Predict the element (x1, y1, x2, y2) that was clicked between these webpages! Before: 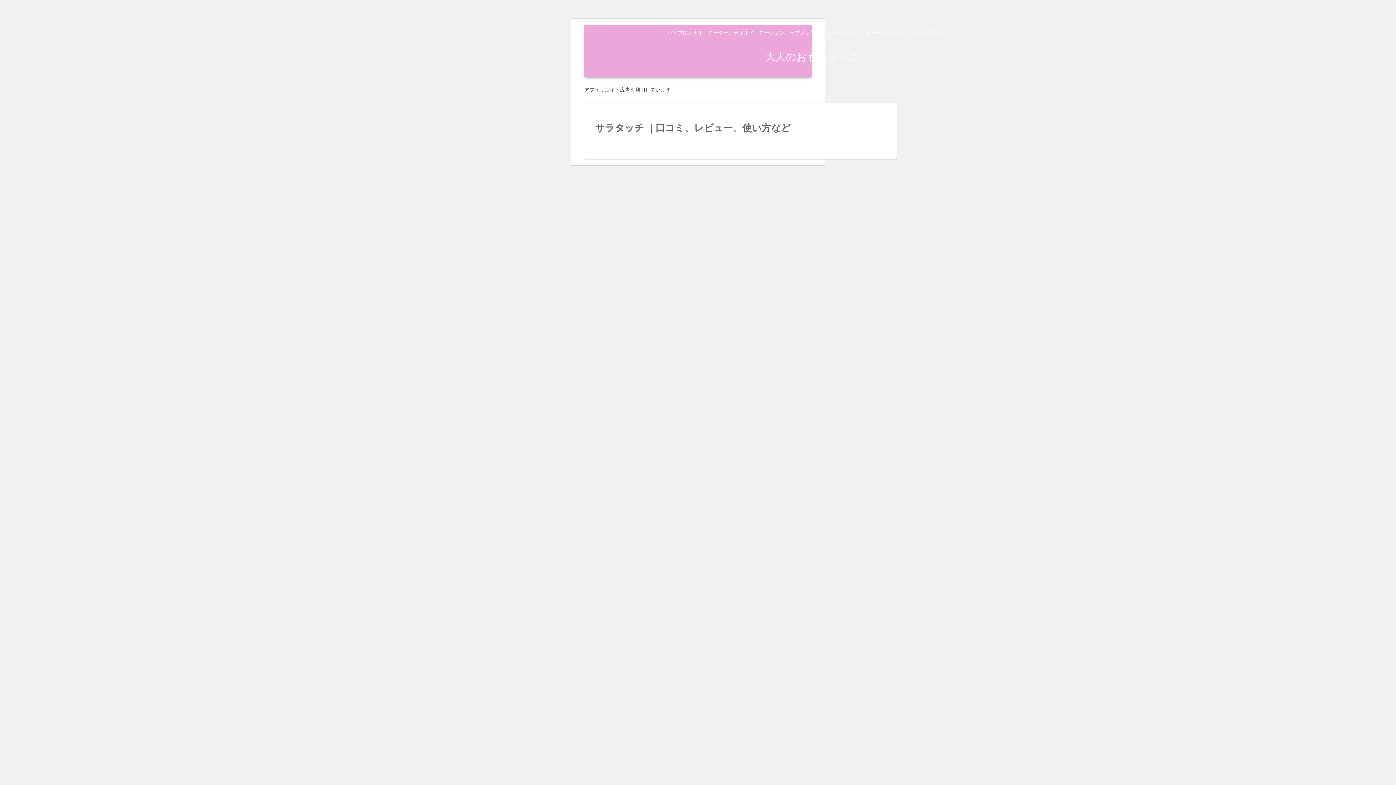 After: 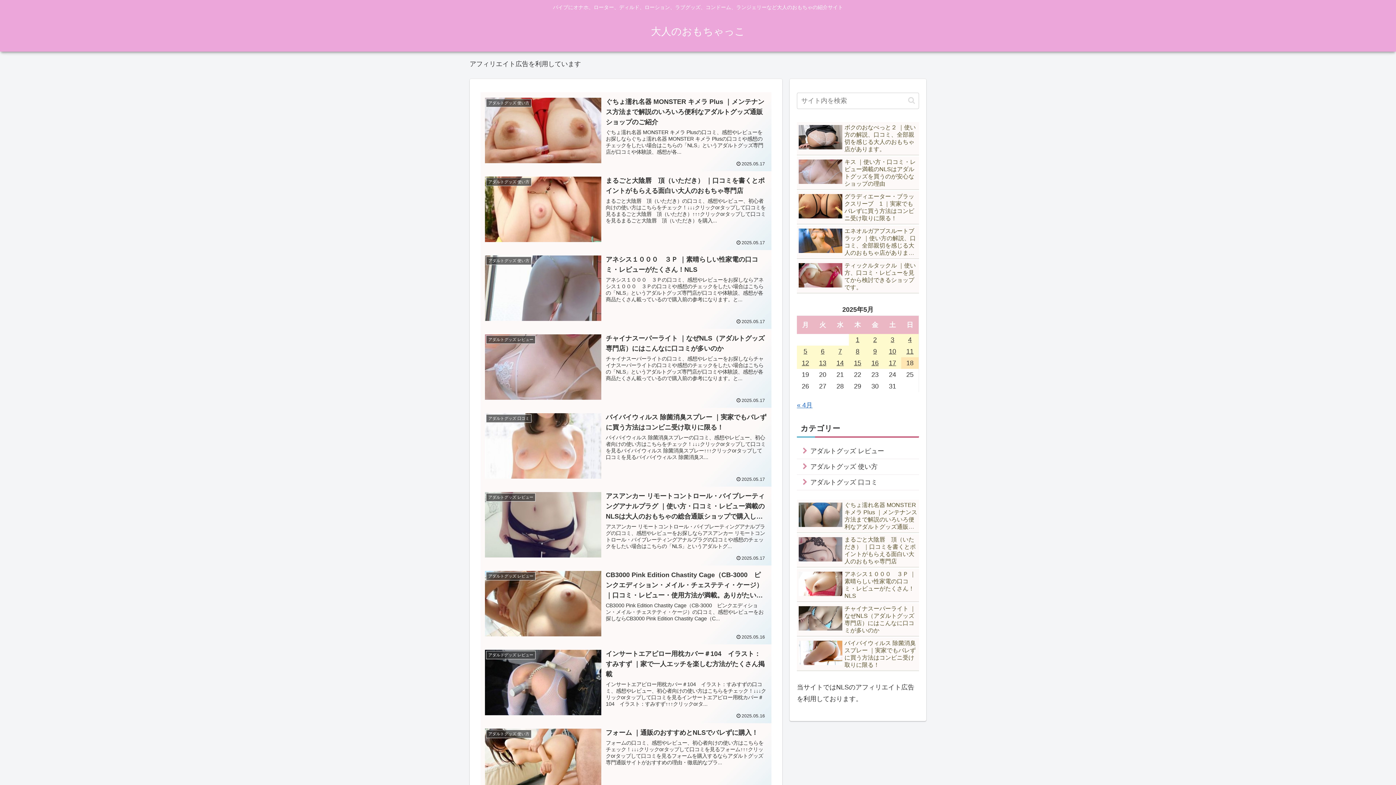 Action: bbox: (759, 53, 866, 61) label: 大人のおもちゃっこ